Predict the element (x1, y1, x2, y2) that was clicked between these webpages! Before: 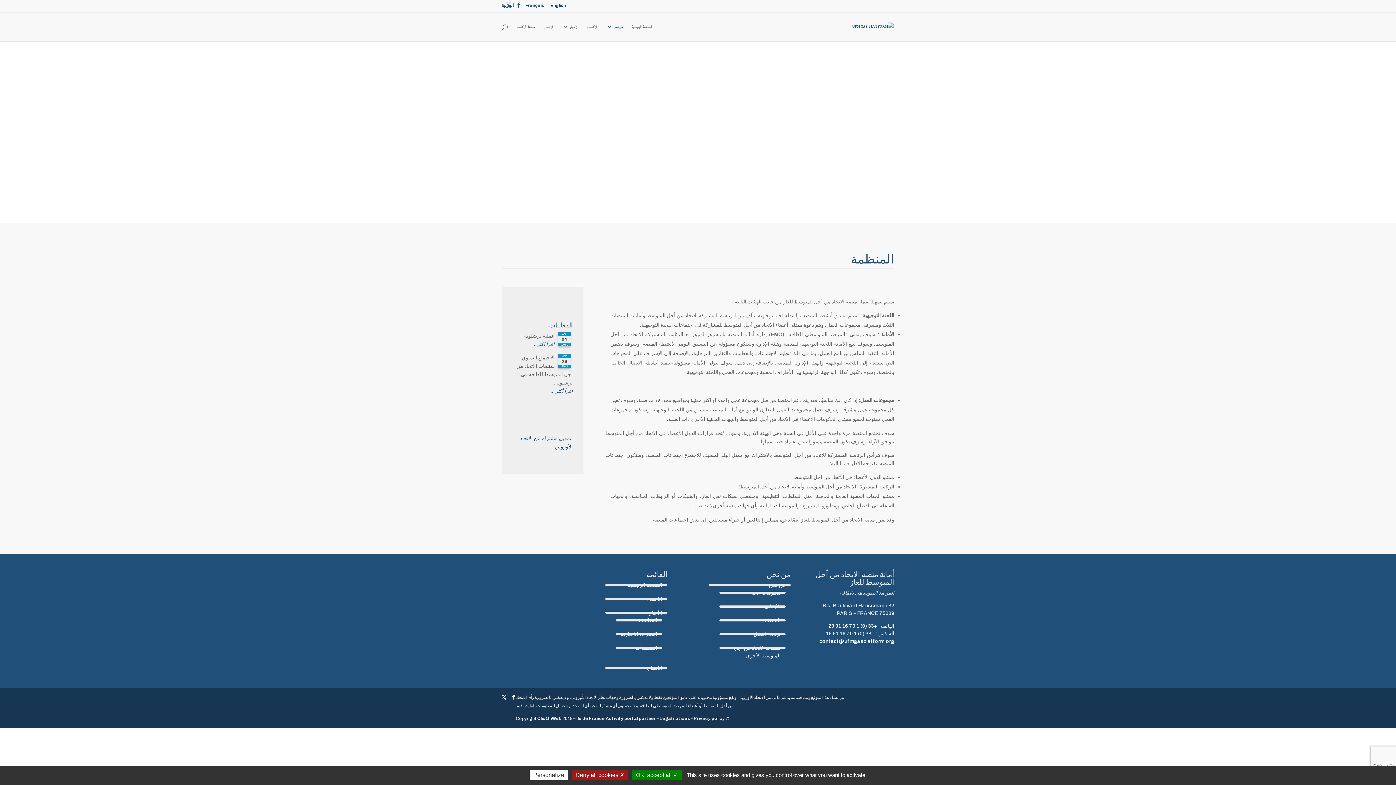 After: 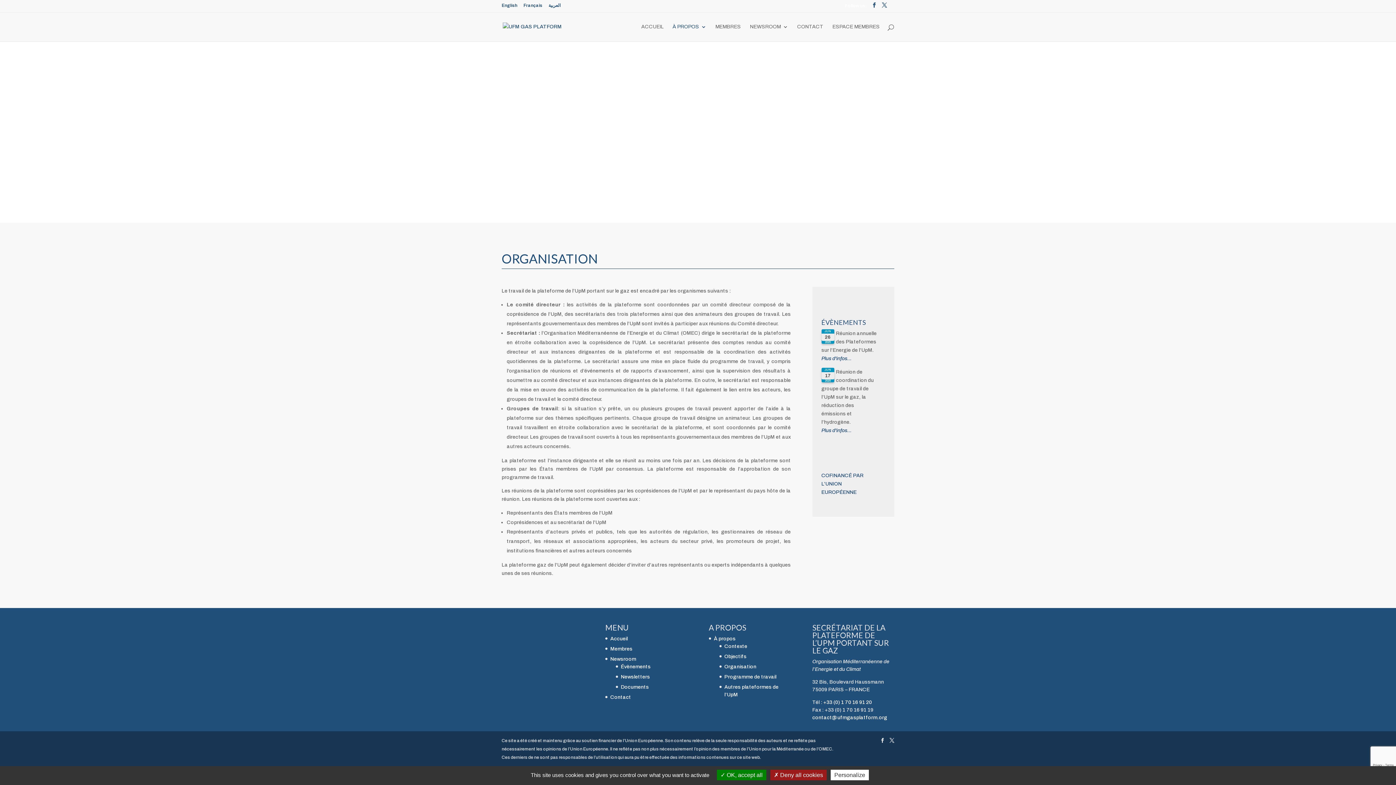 Action: bbox: (525, 3, 544, 10) label: Français